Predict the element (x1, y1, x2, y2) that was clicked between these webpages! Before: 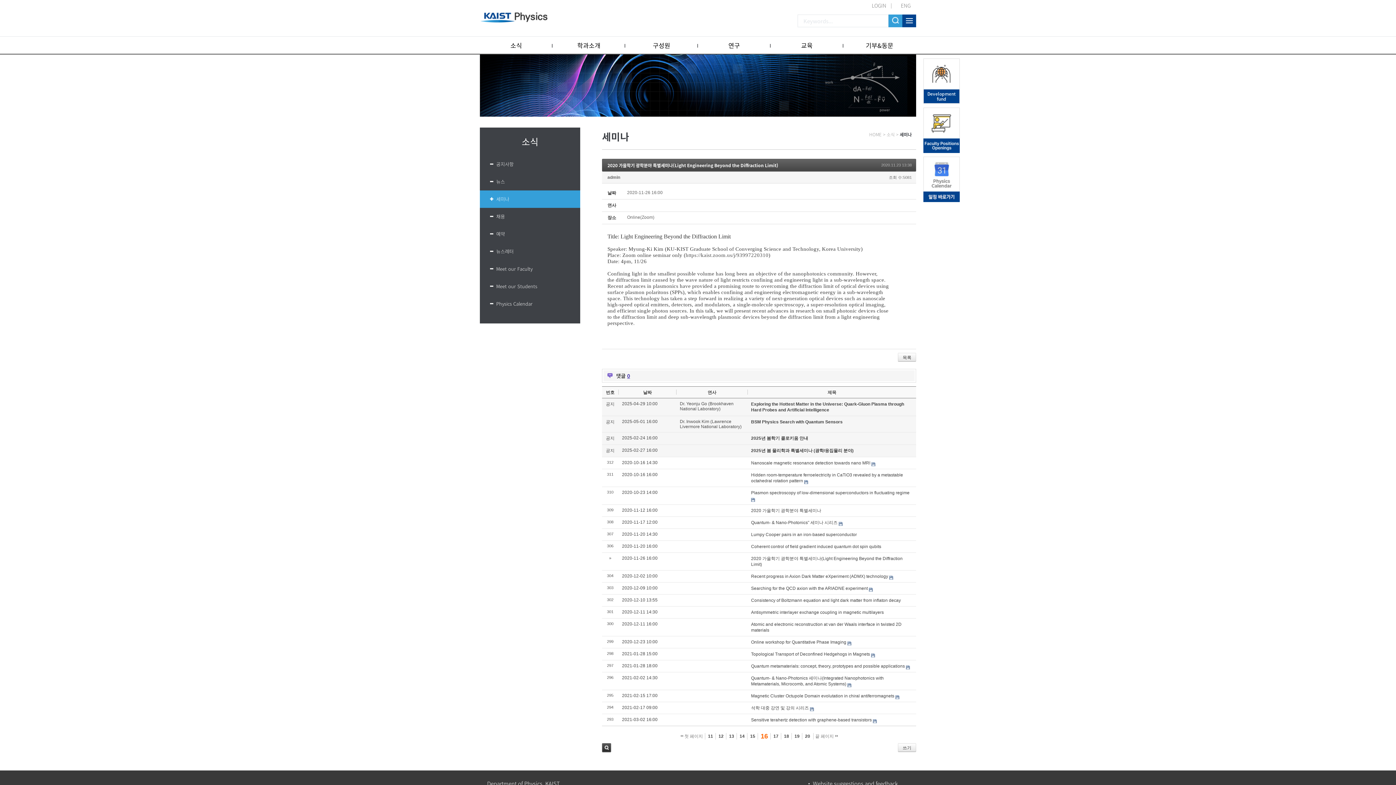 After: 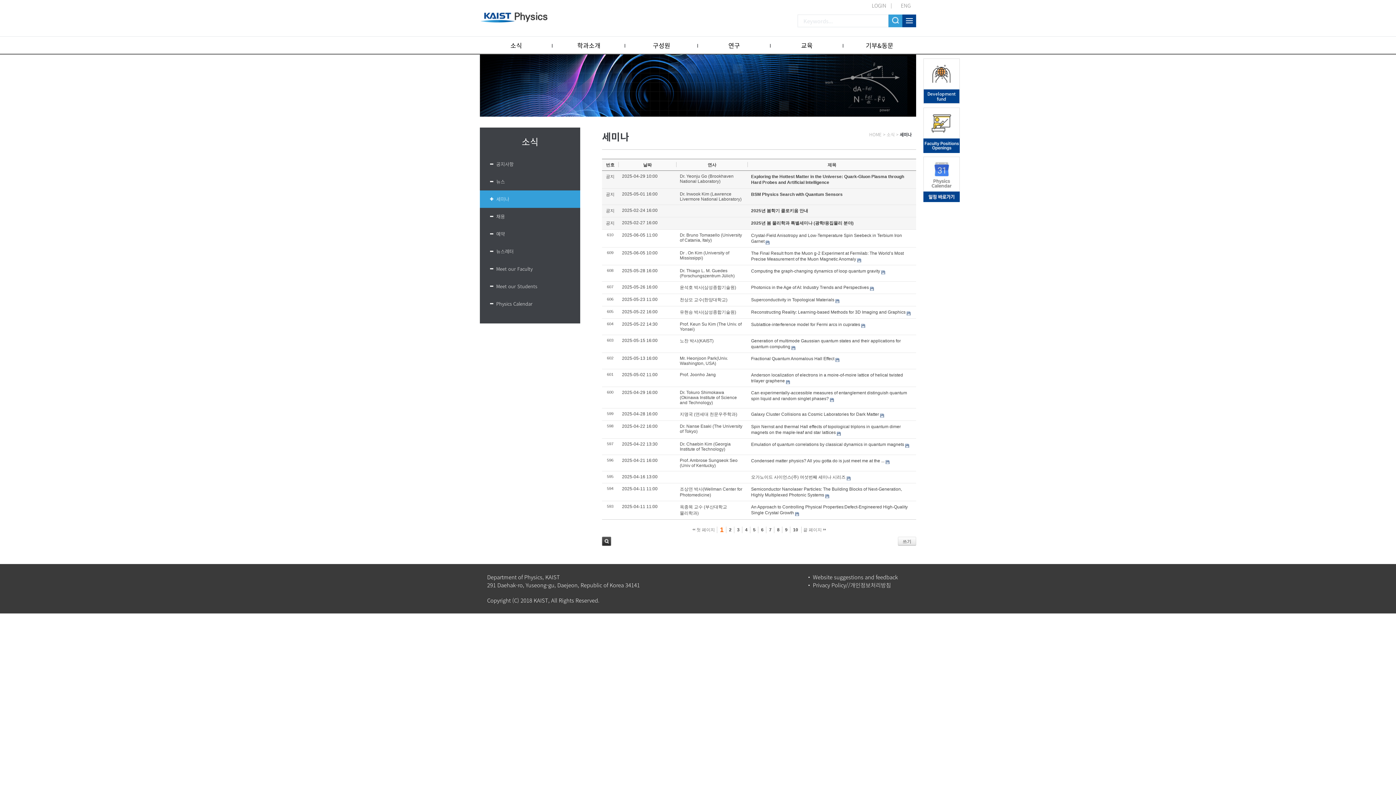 Action: label: 세미나 bbox: (480, 190, 580, 208)